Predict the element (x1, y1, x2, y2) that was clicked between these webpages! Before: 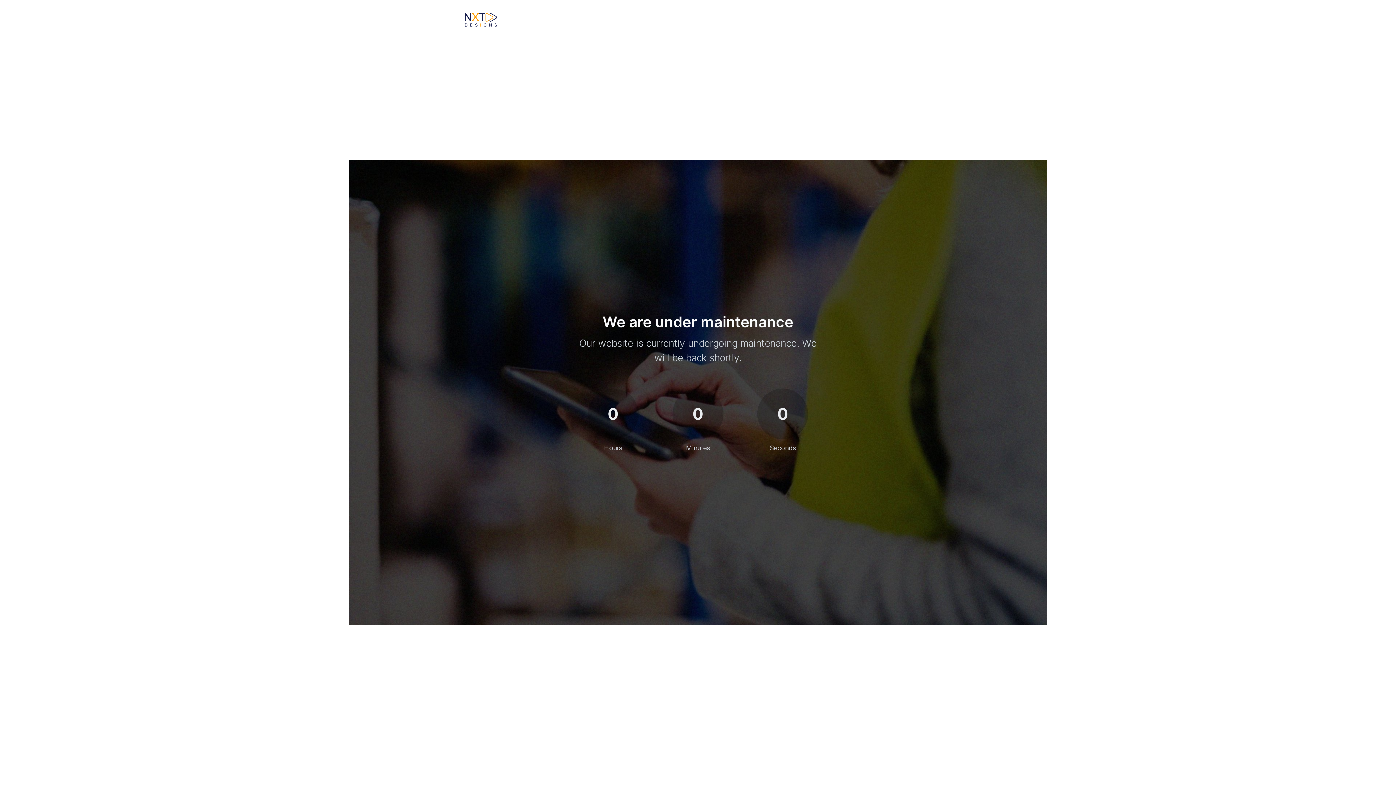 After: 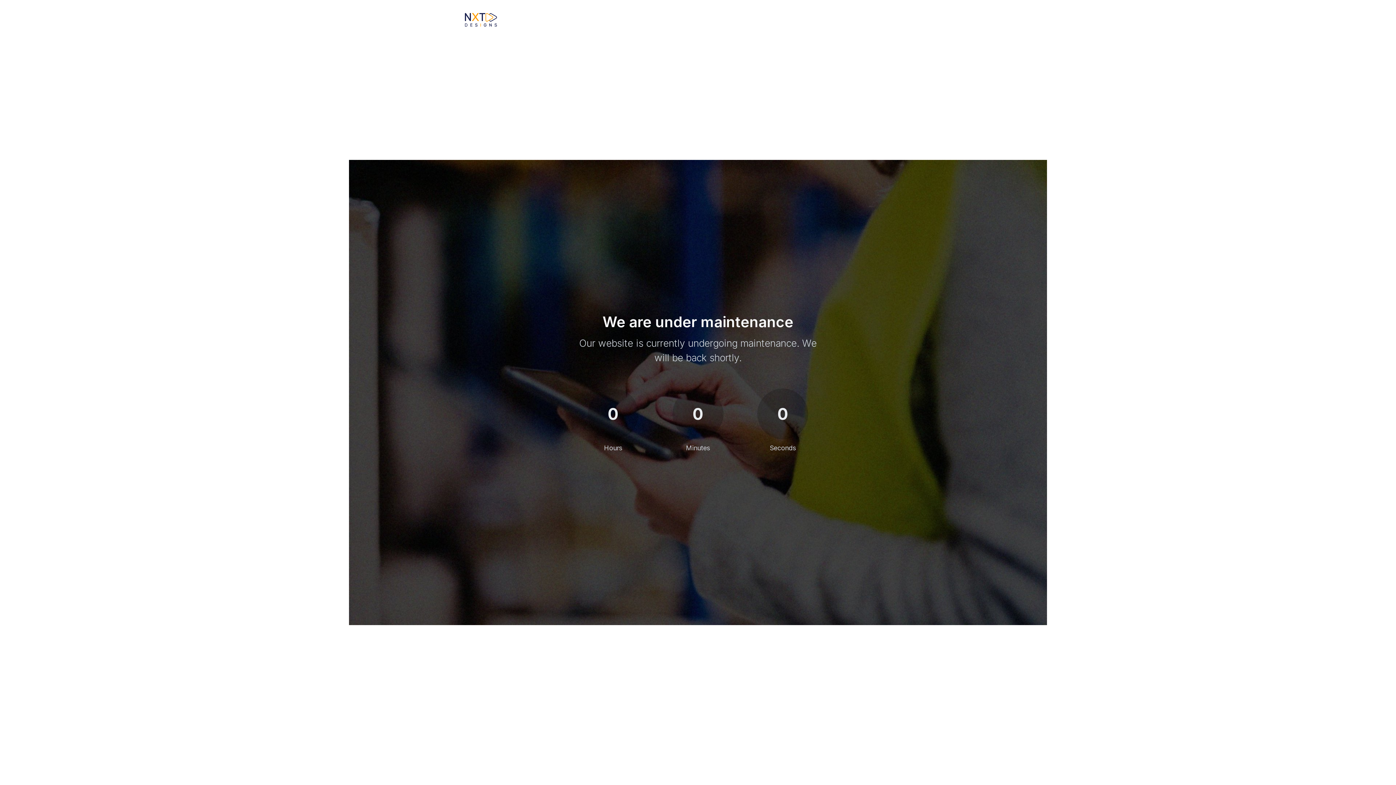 Action: bbox: (462, 0, 498, 36)